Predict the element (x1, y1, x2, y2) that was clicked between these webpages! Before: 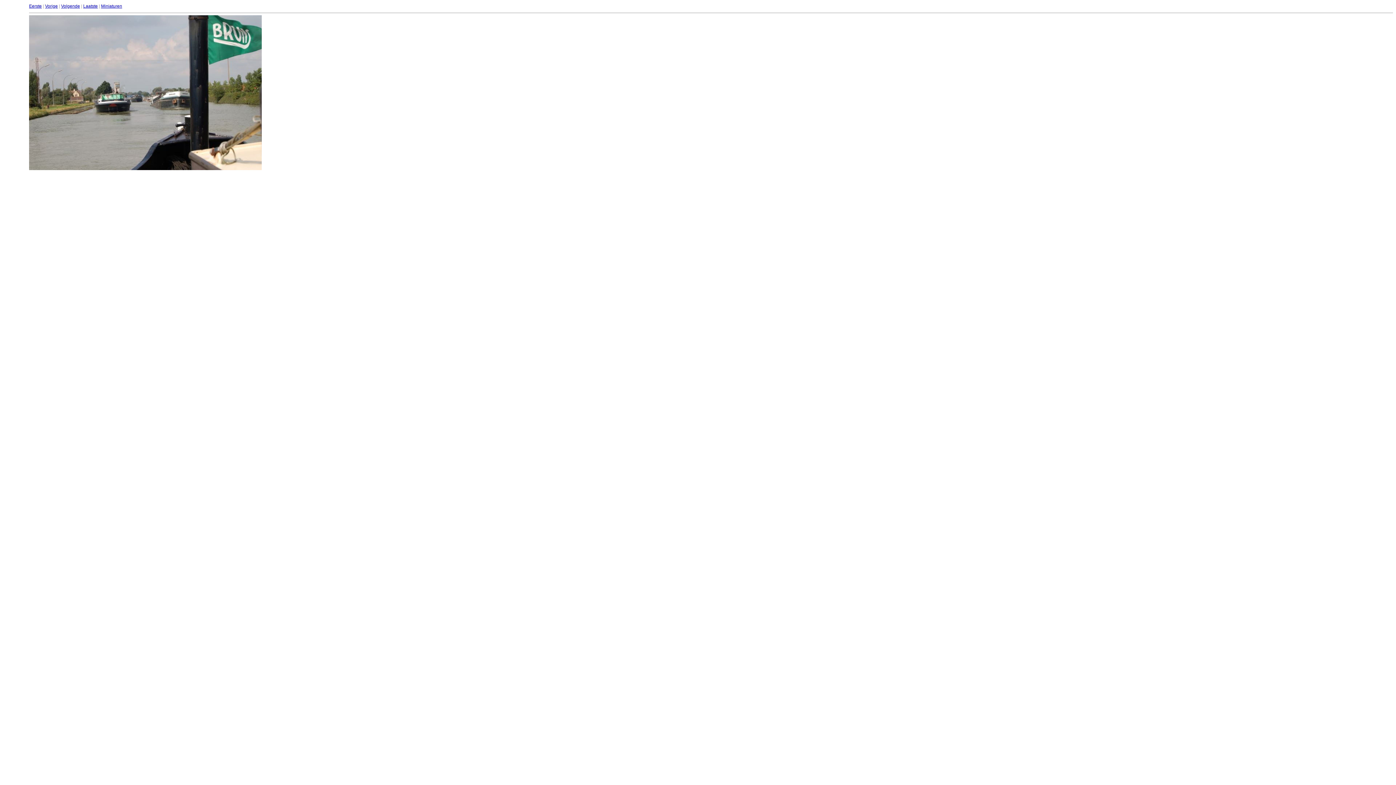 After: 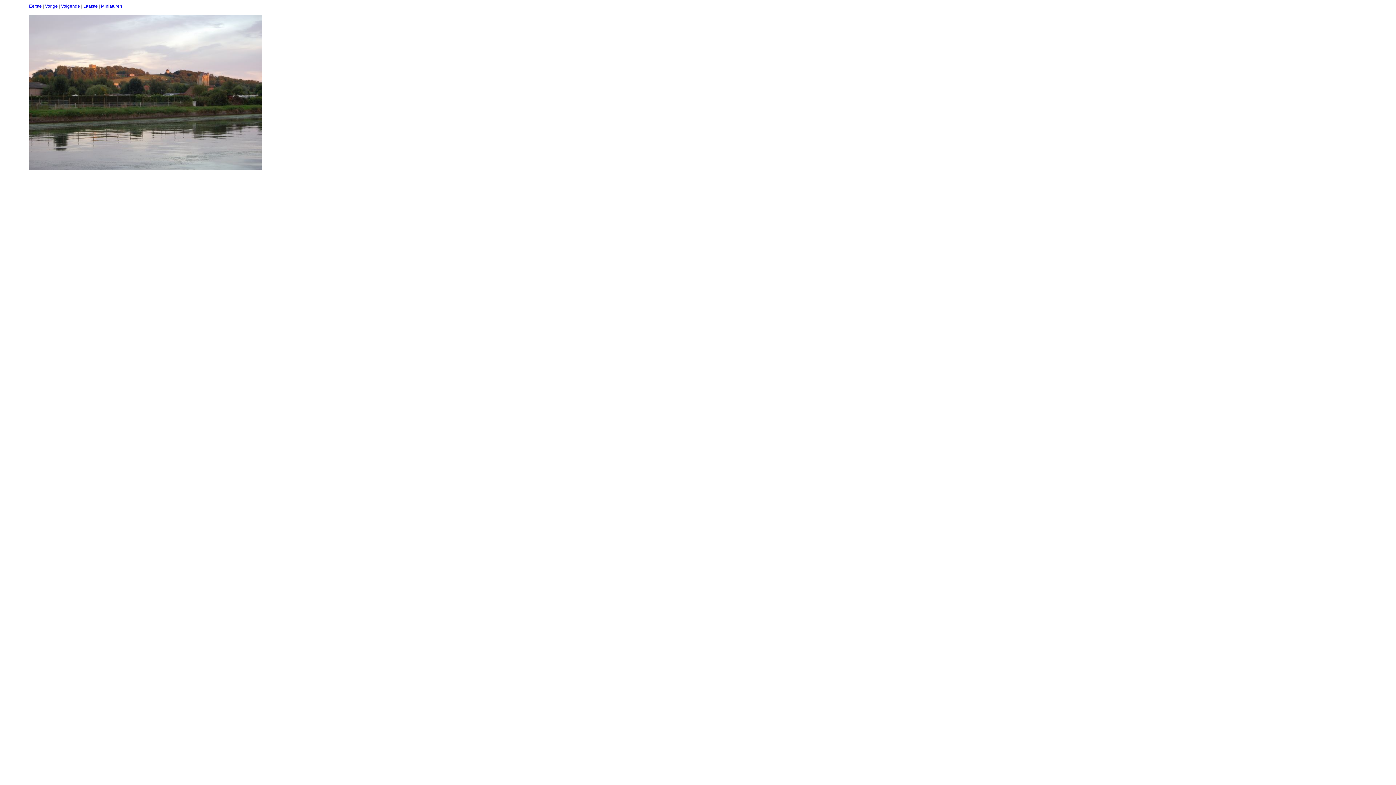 Action: label: Volgende bbox: (61, 3, 80, 8)